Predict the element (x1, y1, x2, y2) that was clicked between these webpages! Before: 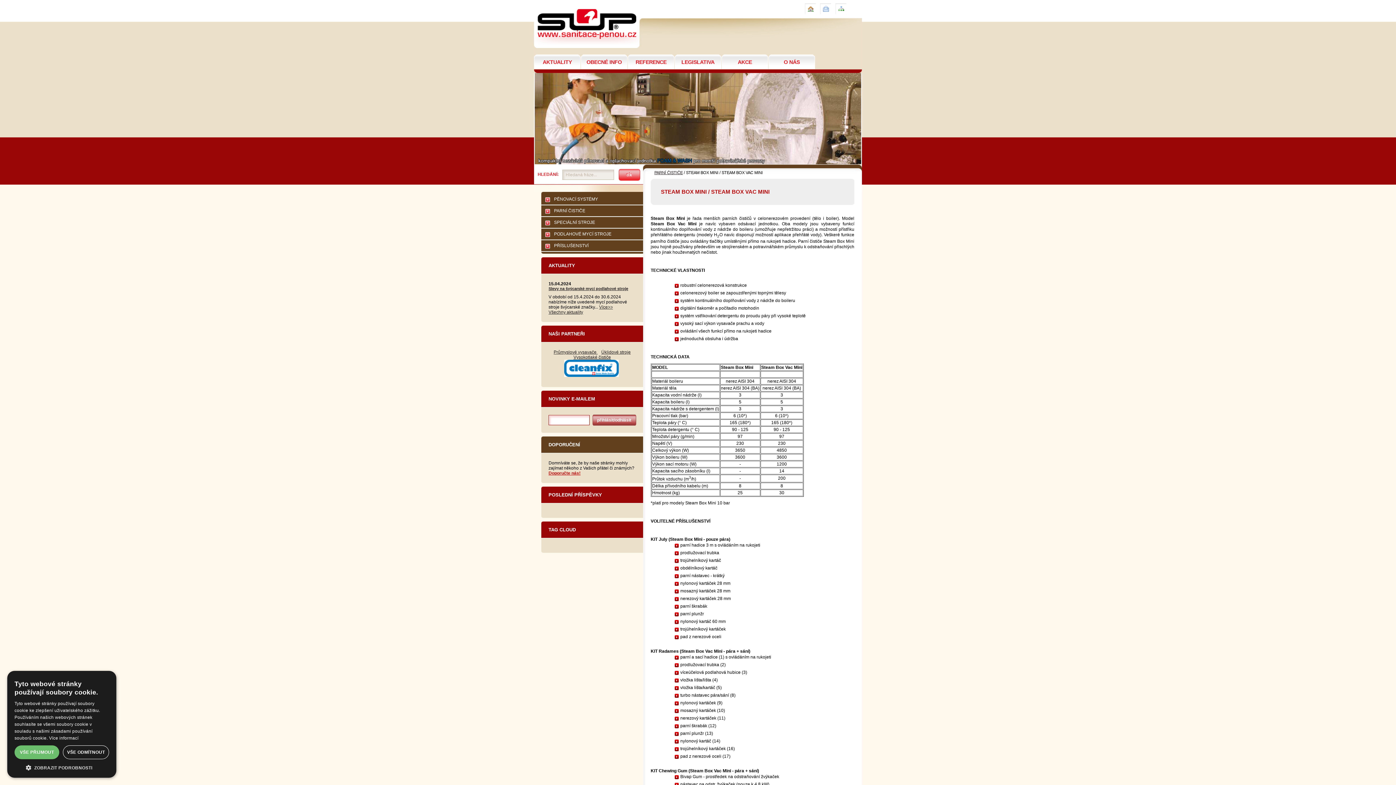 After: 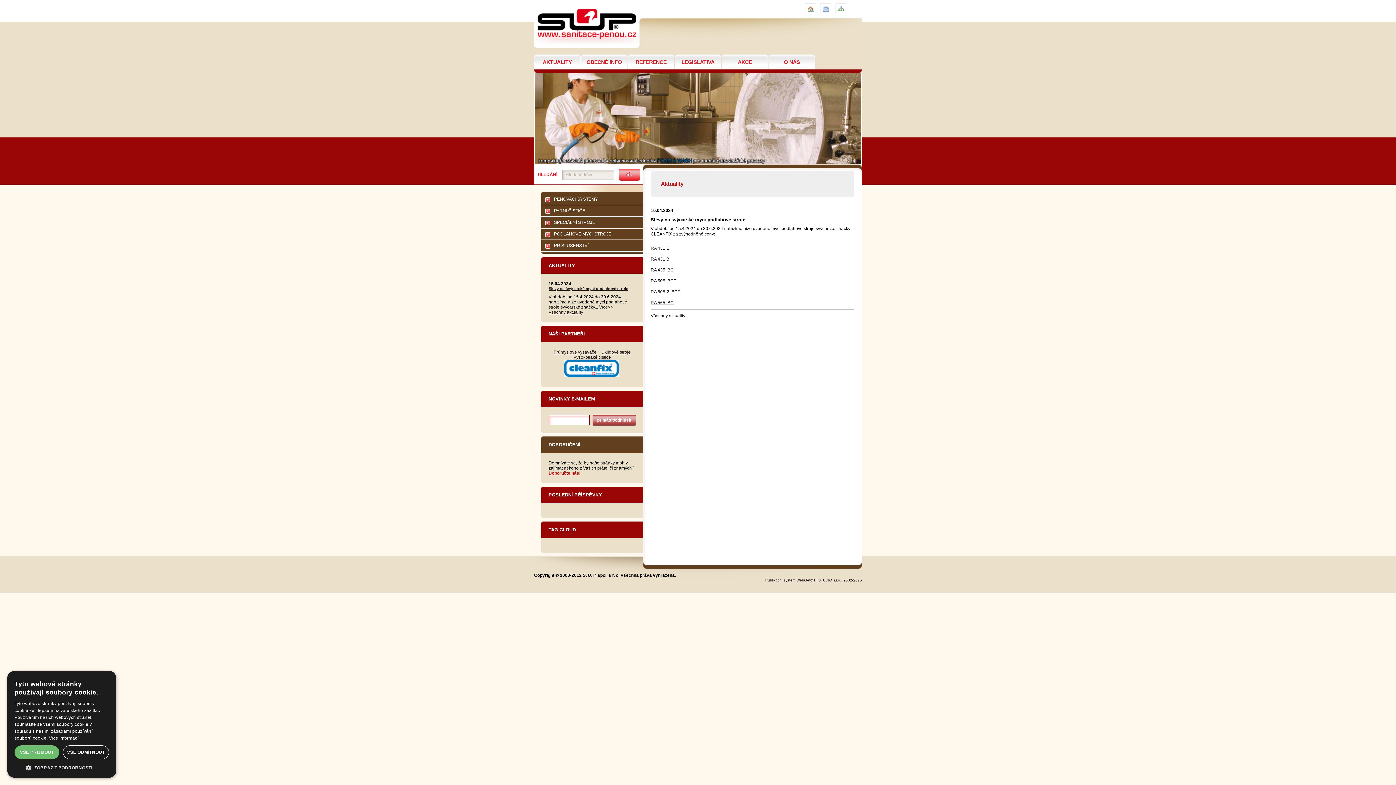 Action: bbox: (599, 304, 613, 309) label: Více>>